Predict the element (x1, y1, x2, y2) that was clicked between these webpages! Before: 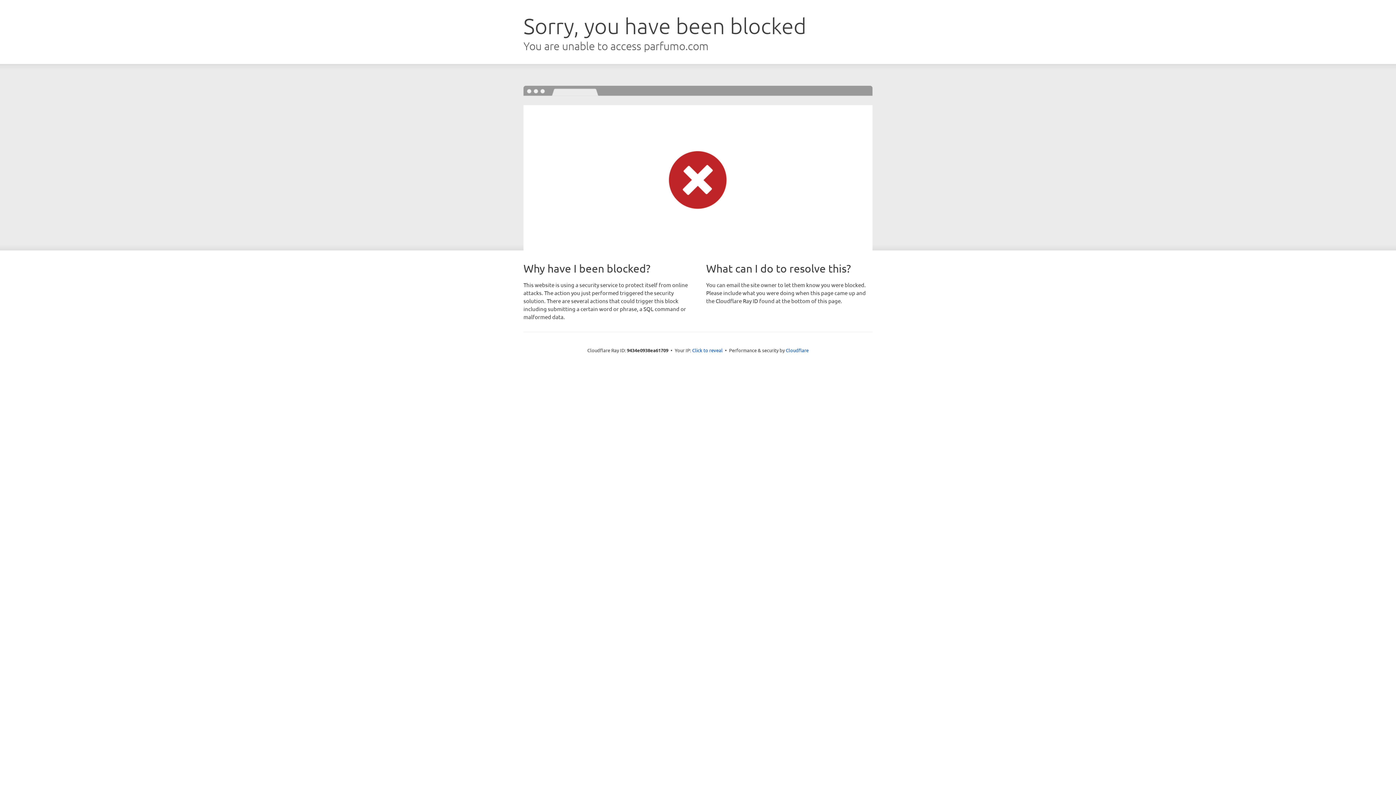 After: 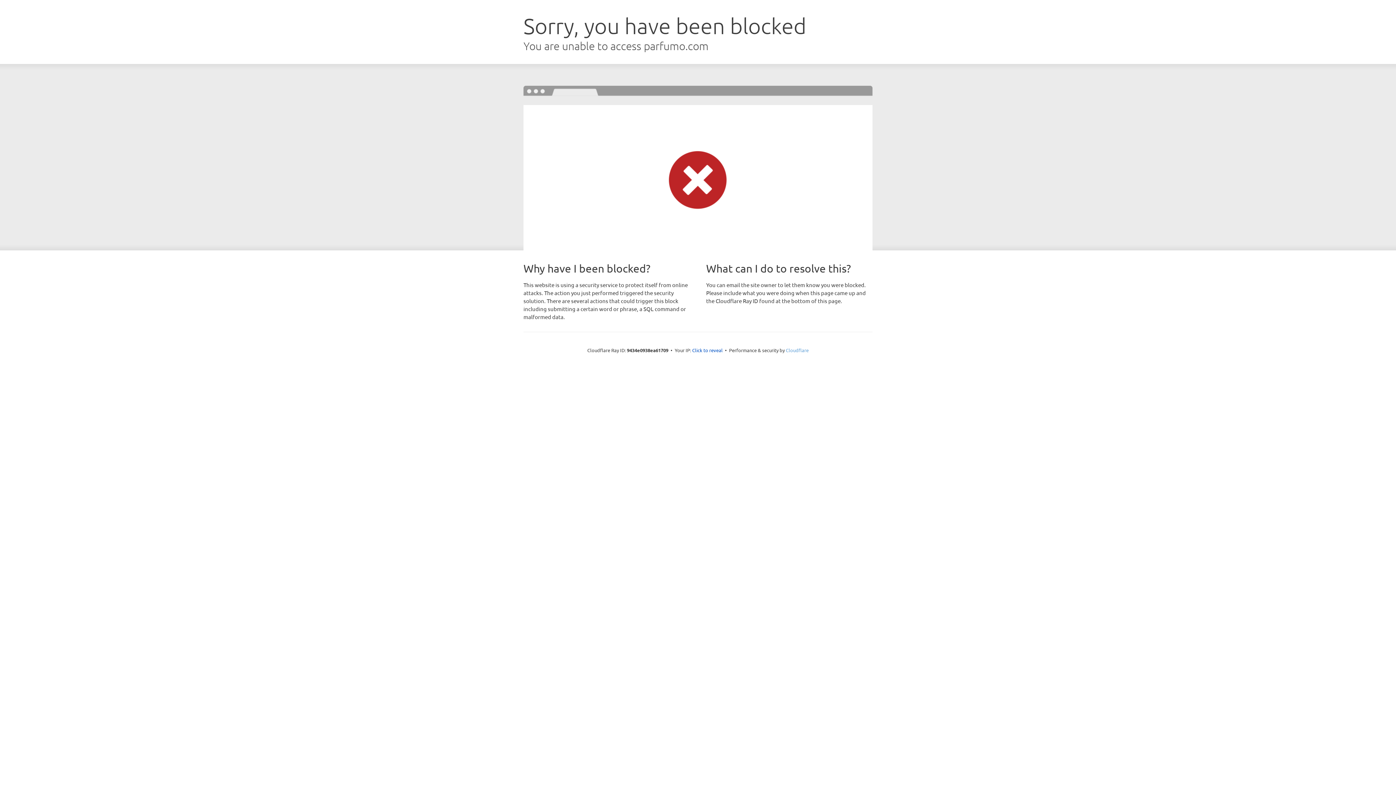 Action: label: Cloudflare bbox: (786, 347, 808, 353)